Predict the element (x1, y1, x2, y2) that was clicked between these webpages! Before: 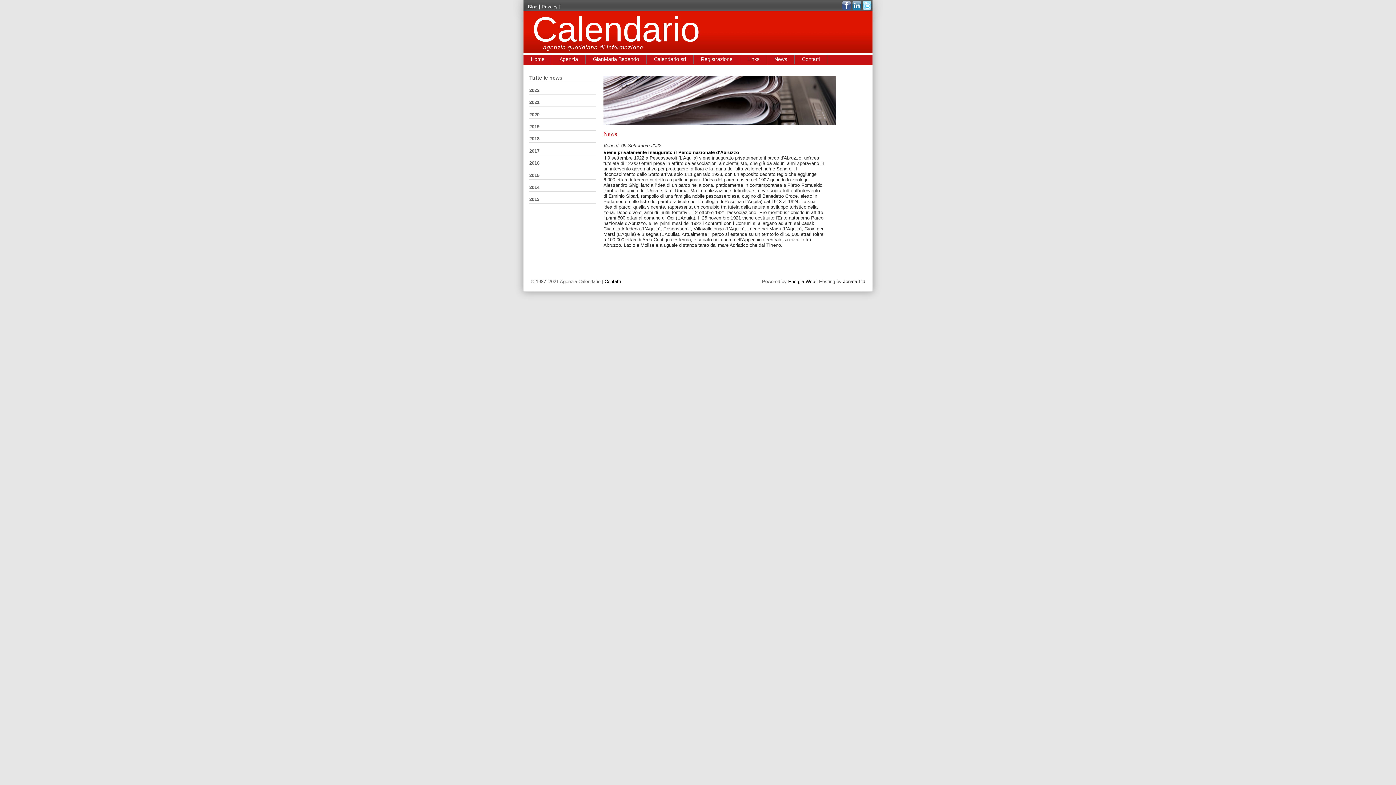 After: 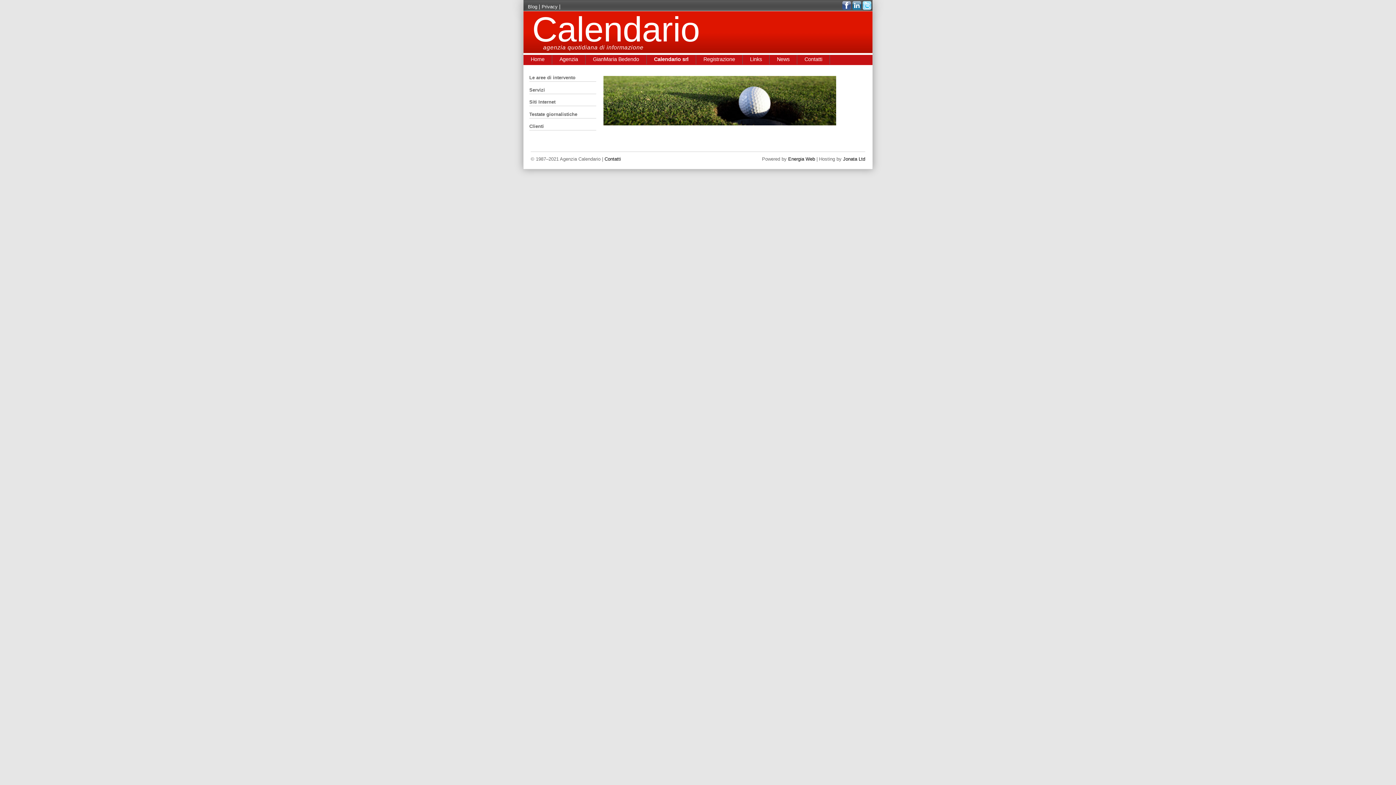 Action: label: Calendario srl bbox: (646, 54, 693, 64)